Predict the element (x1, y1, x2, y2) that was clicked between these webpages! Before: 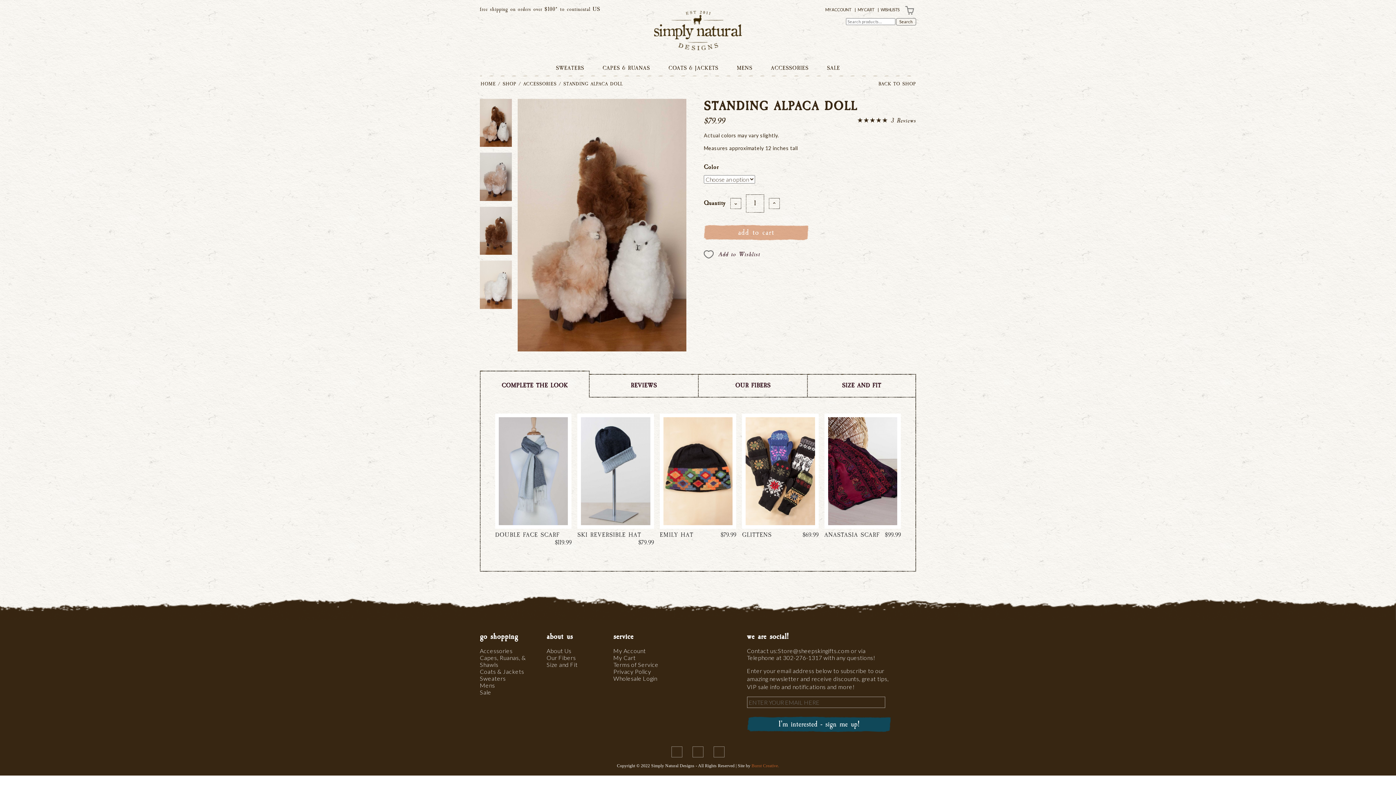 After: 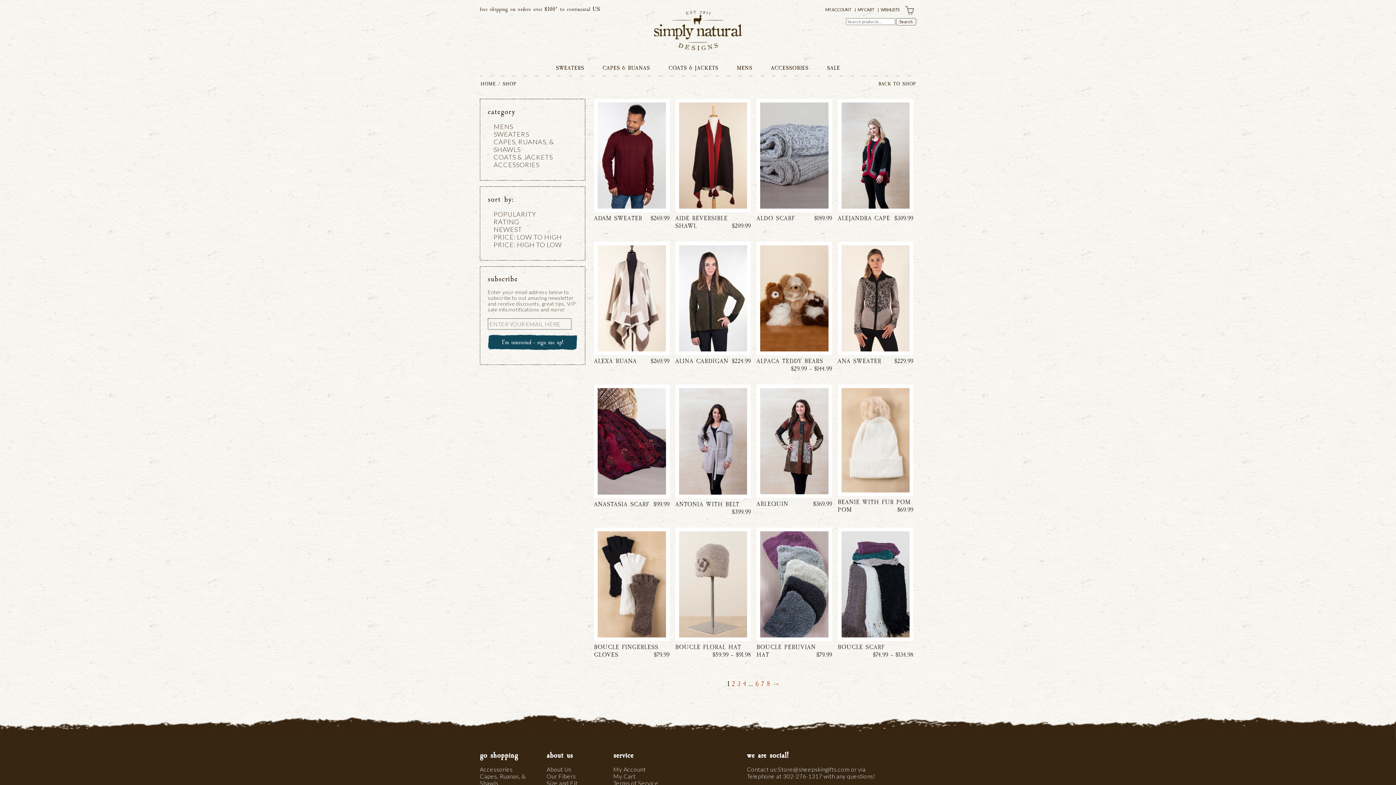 Action: bbox: (502, 81, 516, 87) label: SHOP